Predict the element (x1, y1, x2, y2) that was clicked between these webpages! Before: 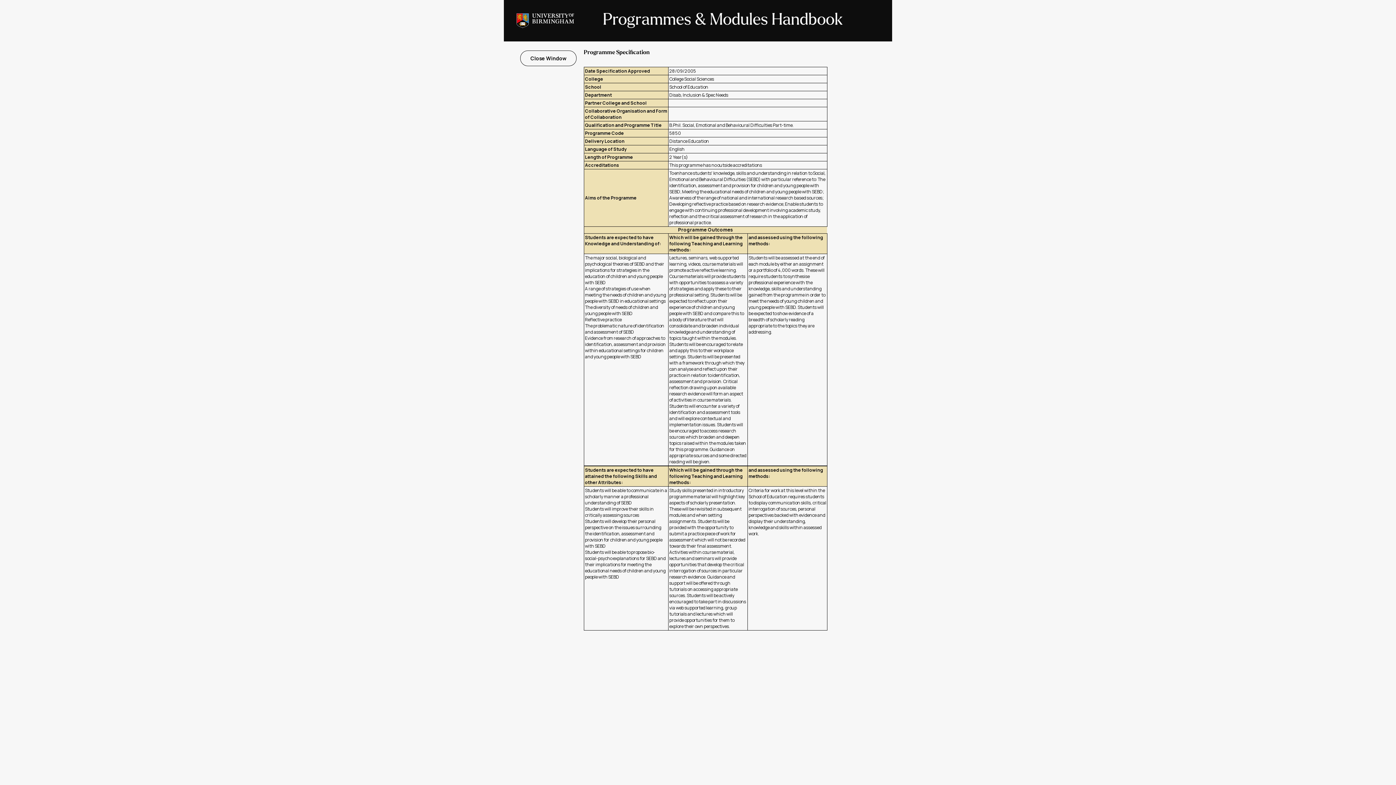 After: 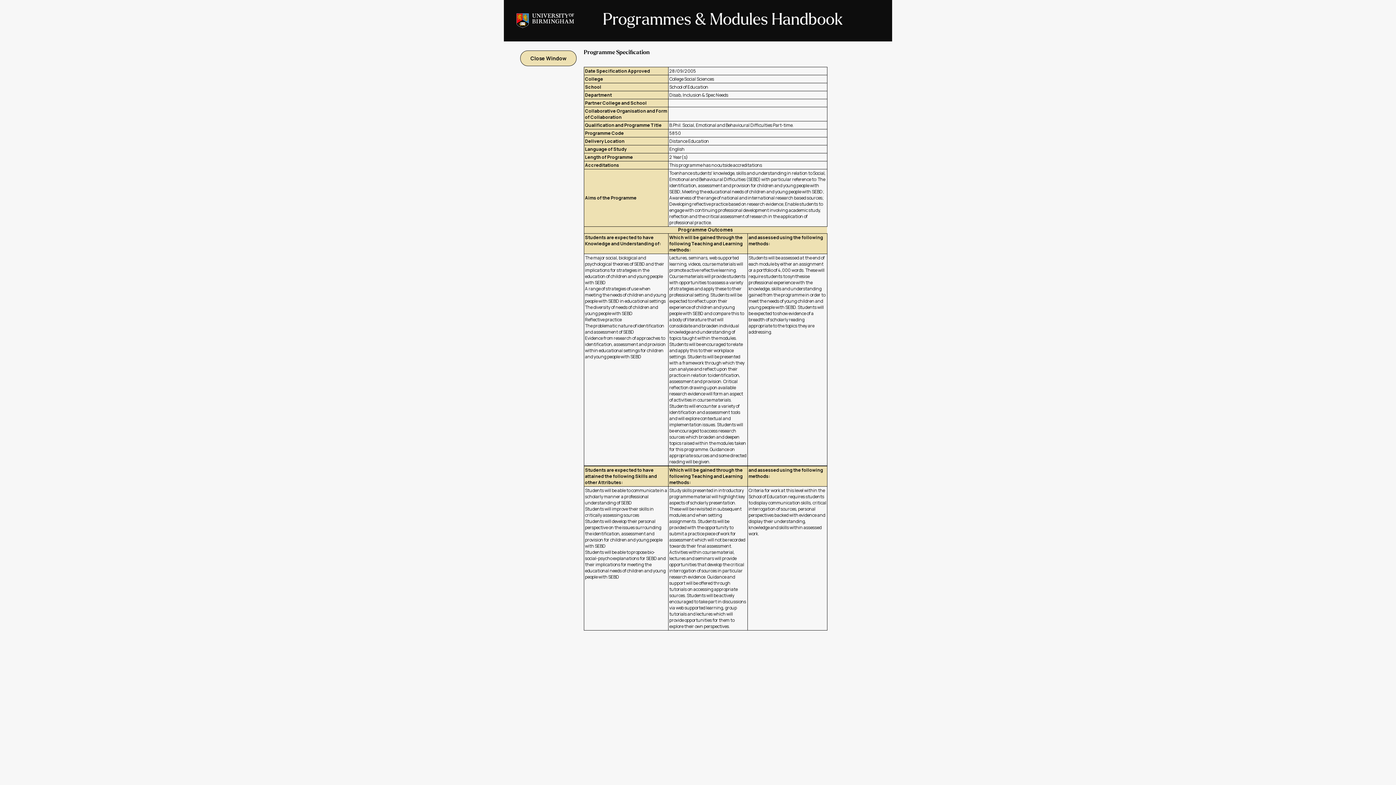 Action: label:  Close Window  bbox: (520, 50, 576, 66)